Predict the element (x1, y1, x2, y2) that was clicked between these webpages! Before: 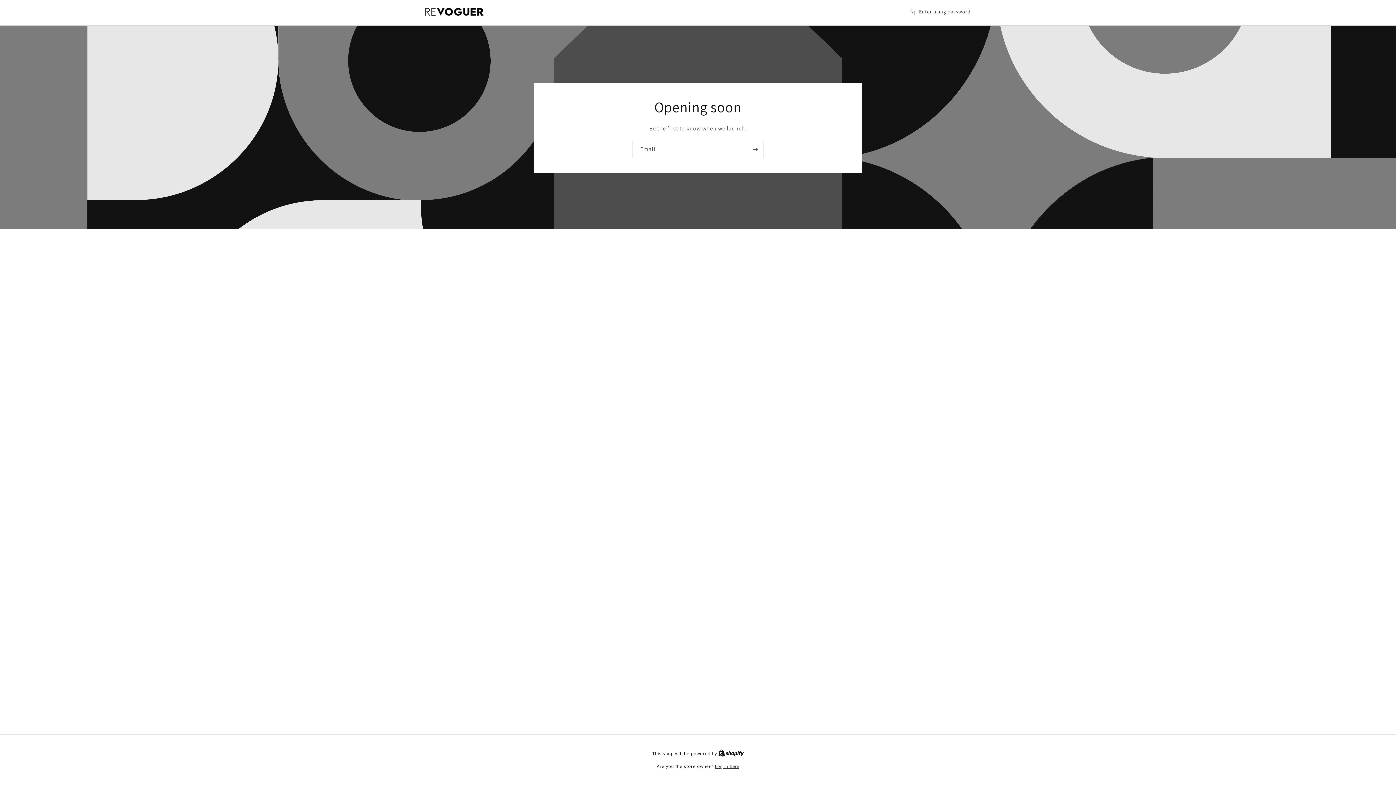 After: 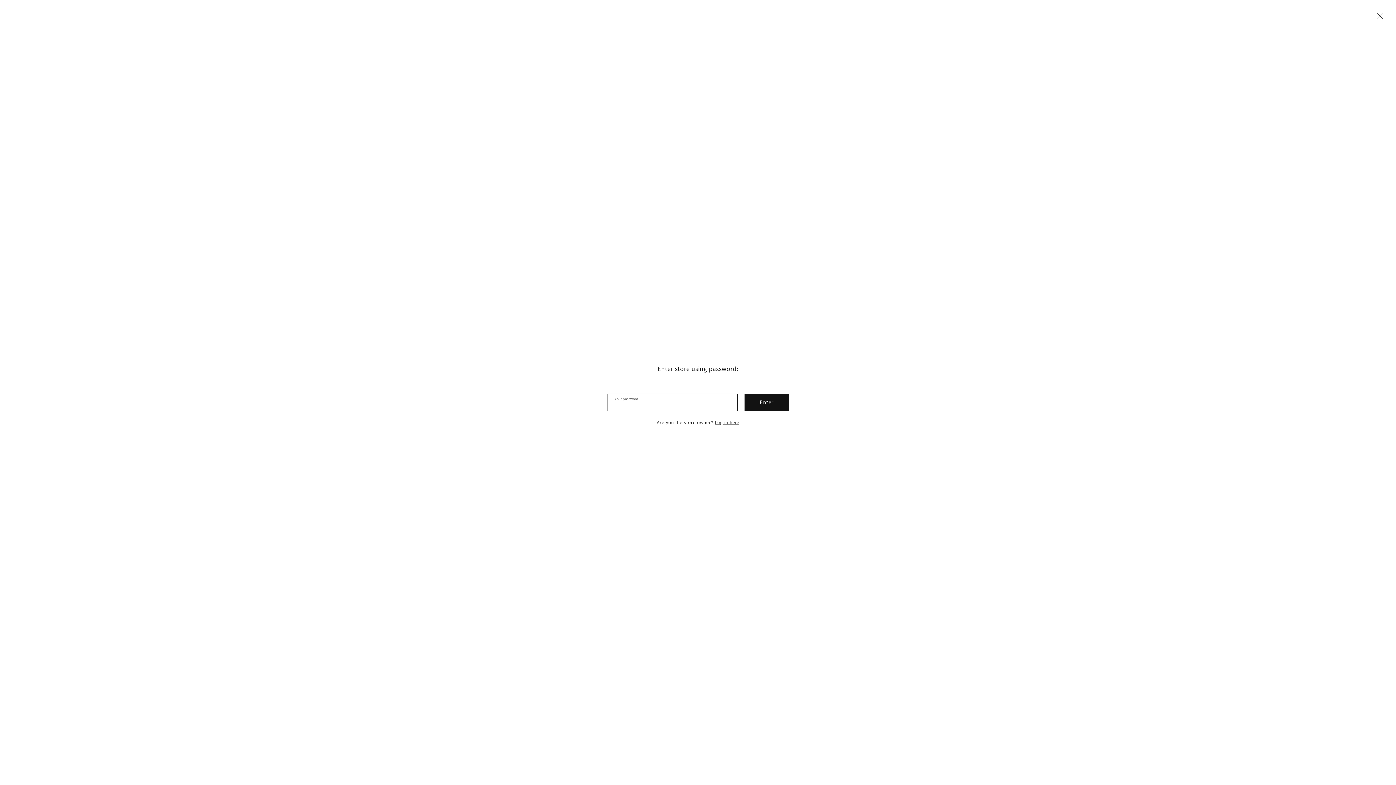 Action: bbox: (909, 7, 970, 16) label: Enter using password